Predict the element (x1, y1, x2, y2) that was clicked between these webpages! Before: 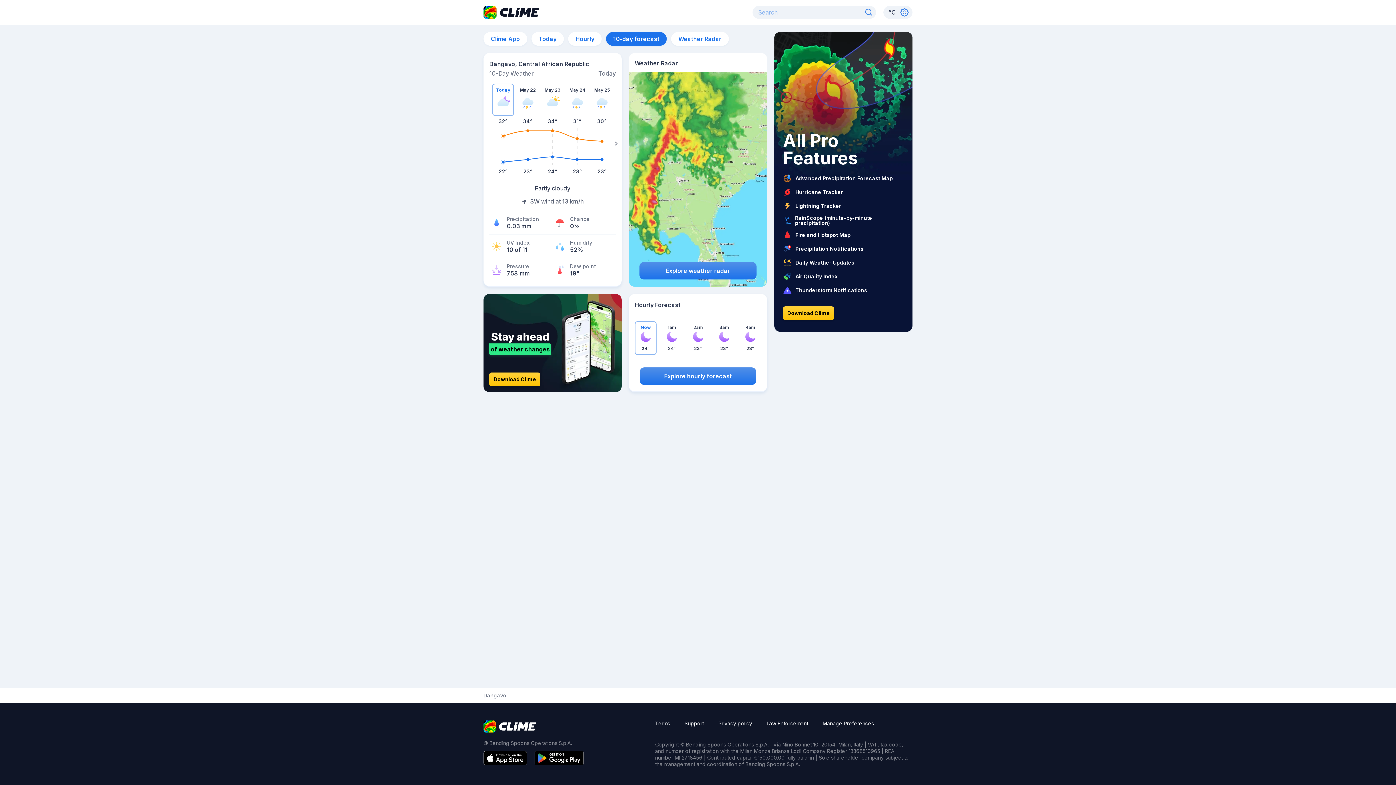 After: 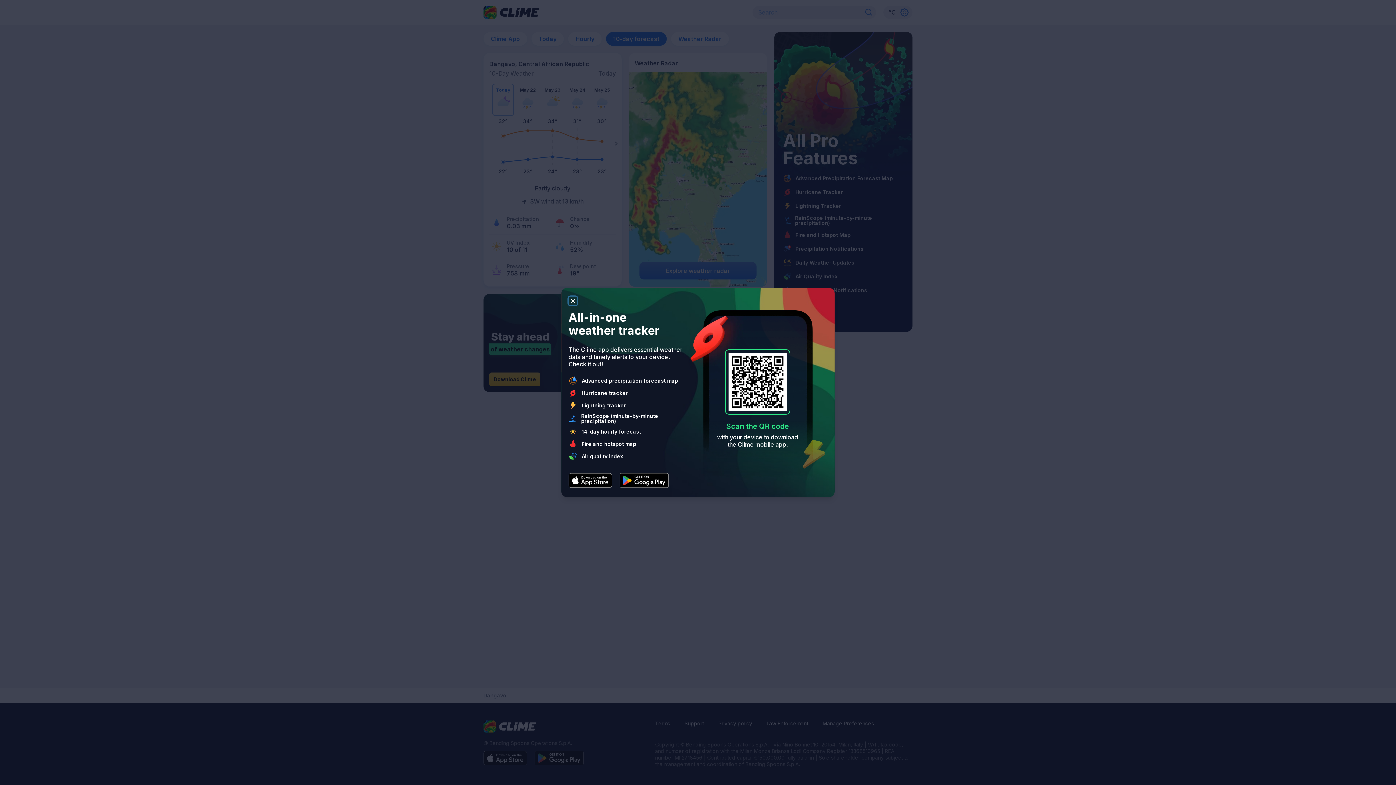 Action: bbox: (783, 306, 834, 320) label: Download Clime